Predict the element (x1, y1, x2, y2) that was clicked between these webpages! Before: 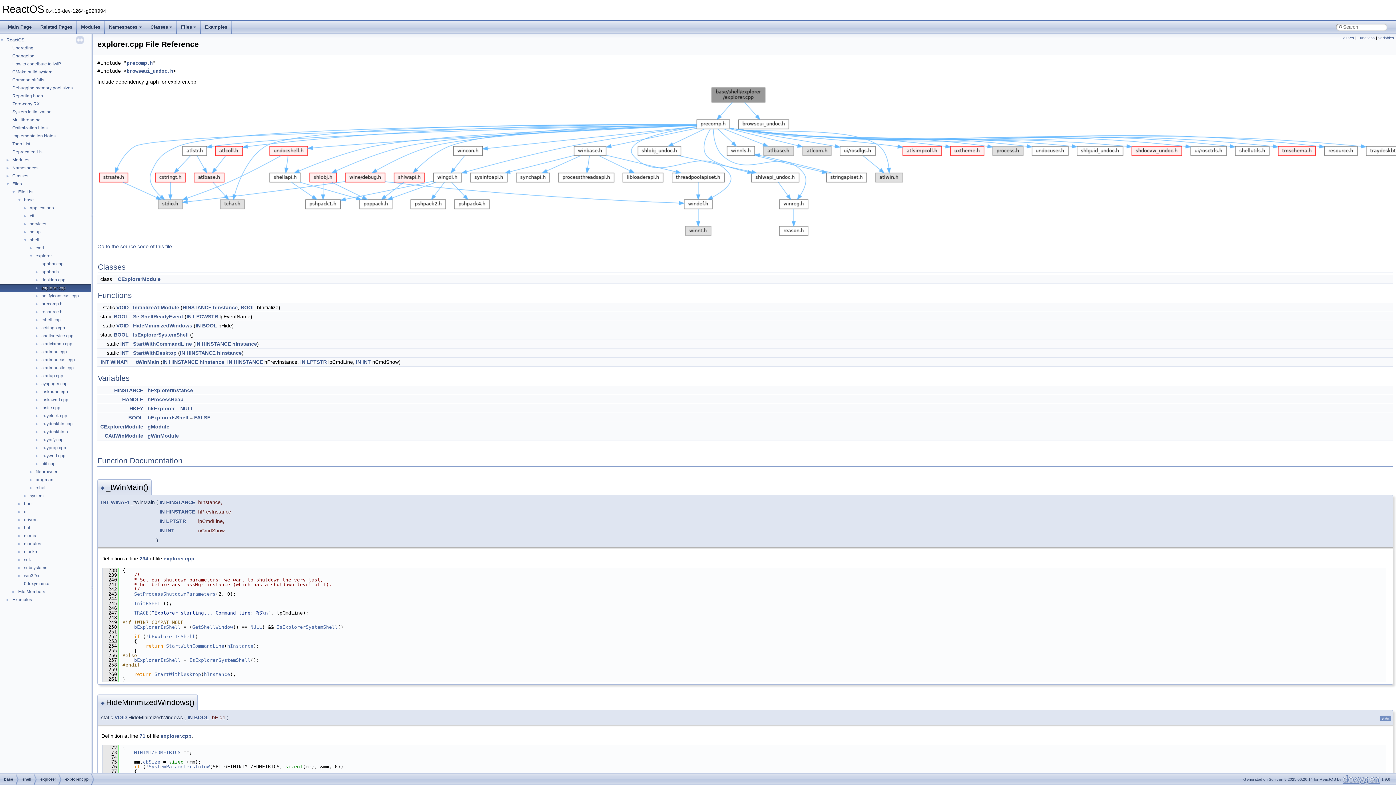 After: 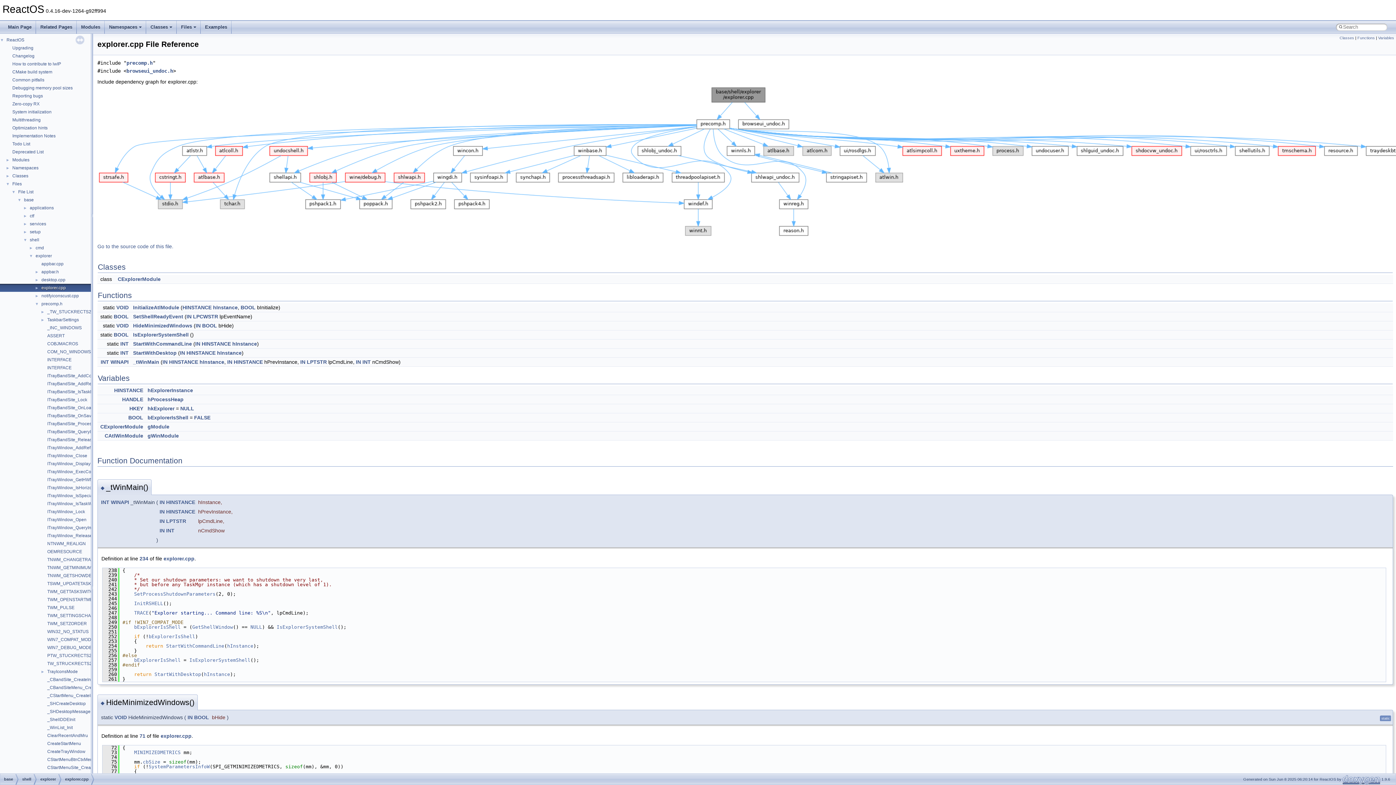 Action: bbox: (0, 300, 40, 306) label: ►